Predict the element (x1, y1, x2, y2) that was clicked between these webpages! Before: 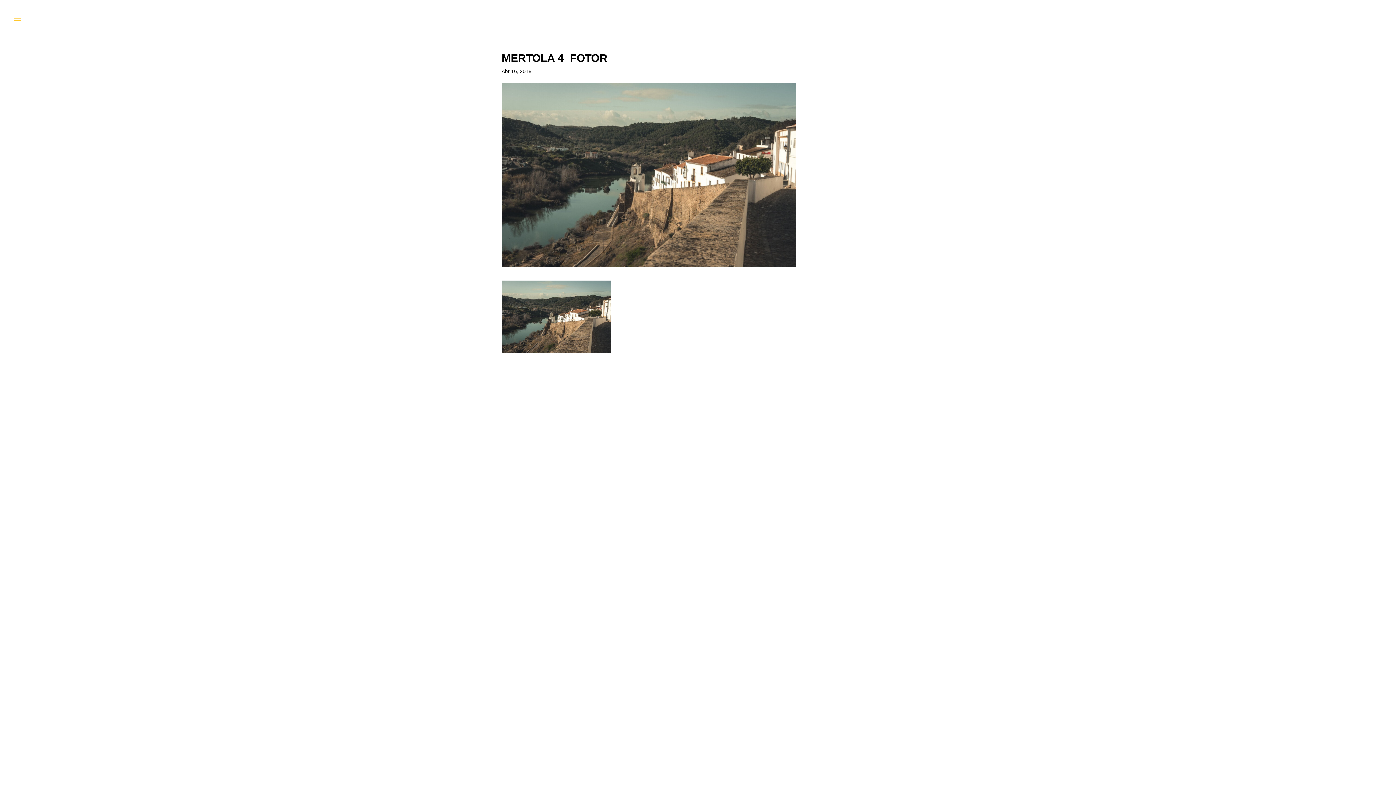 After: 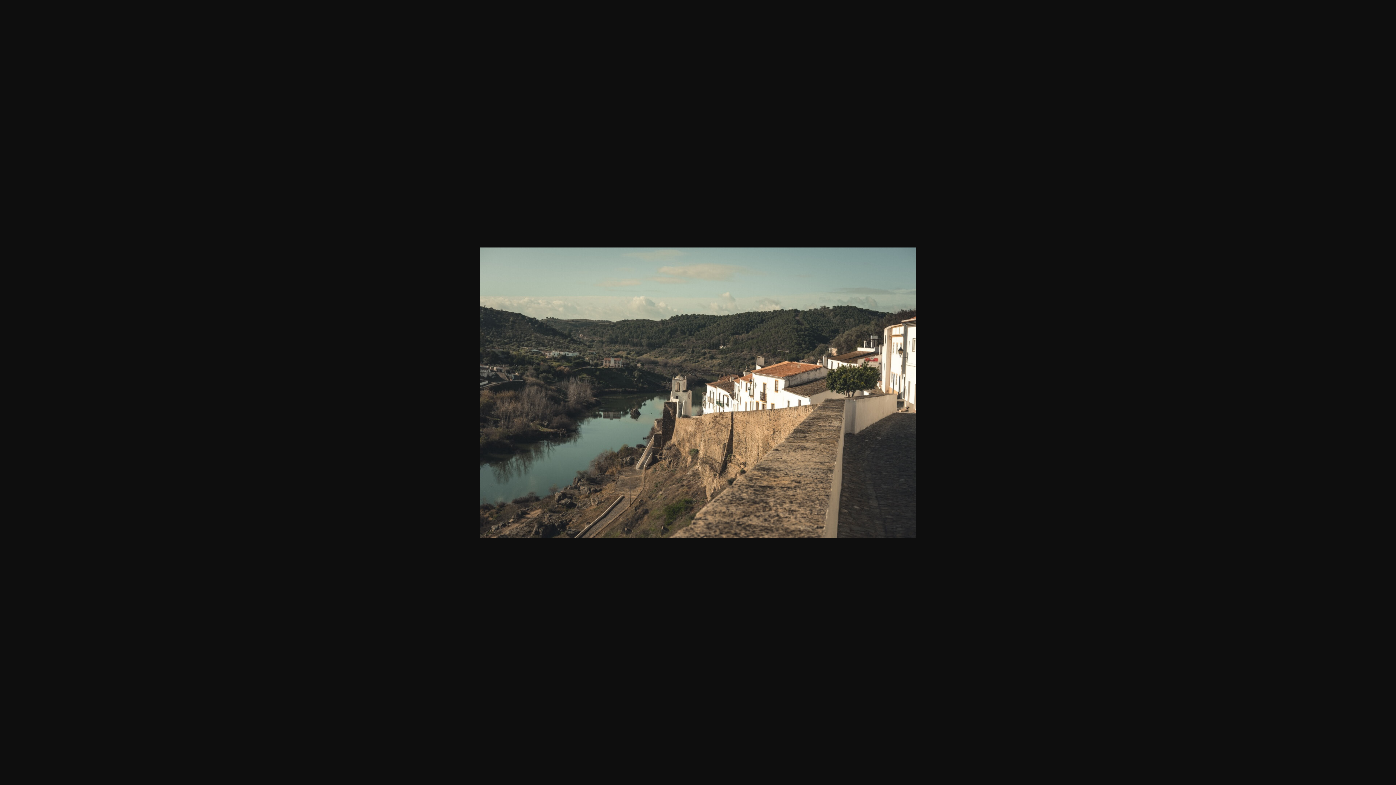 Action: bbox: (501, 346, 610, 352)